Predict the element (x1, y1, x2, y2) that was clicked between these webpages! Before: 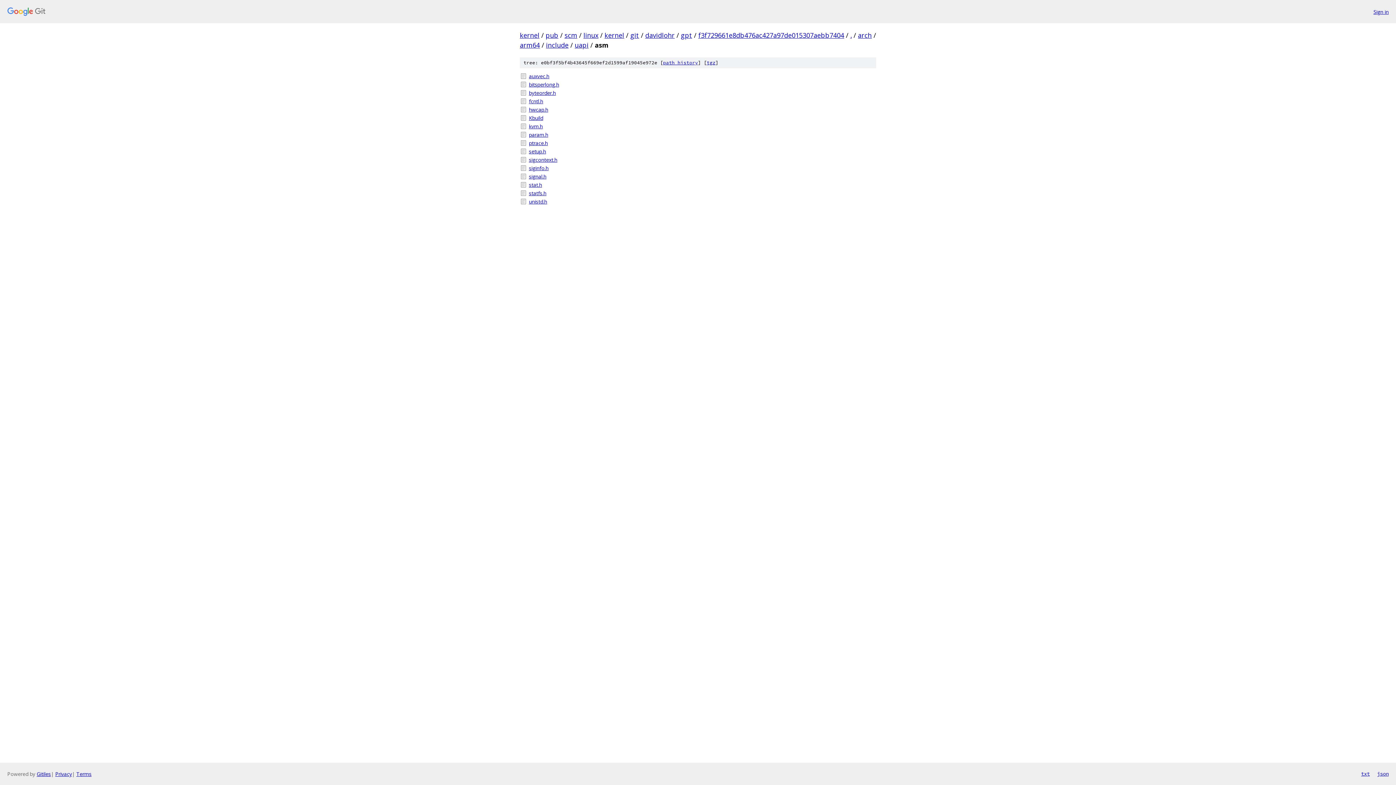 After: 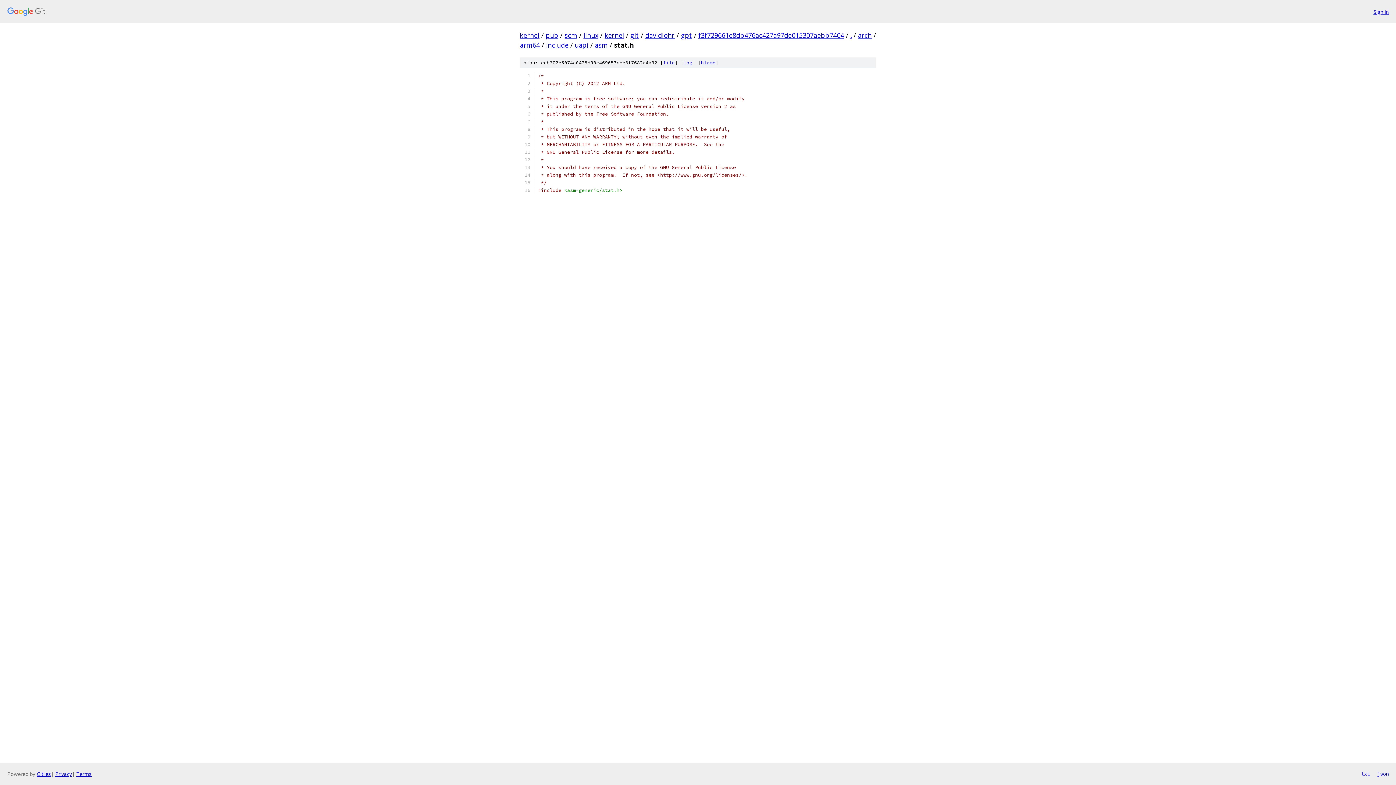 Action: label: stat.h bbox: (529, 181, 876, 188)